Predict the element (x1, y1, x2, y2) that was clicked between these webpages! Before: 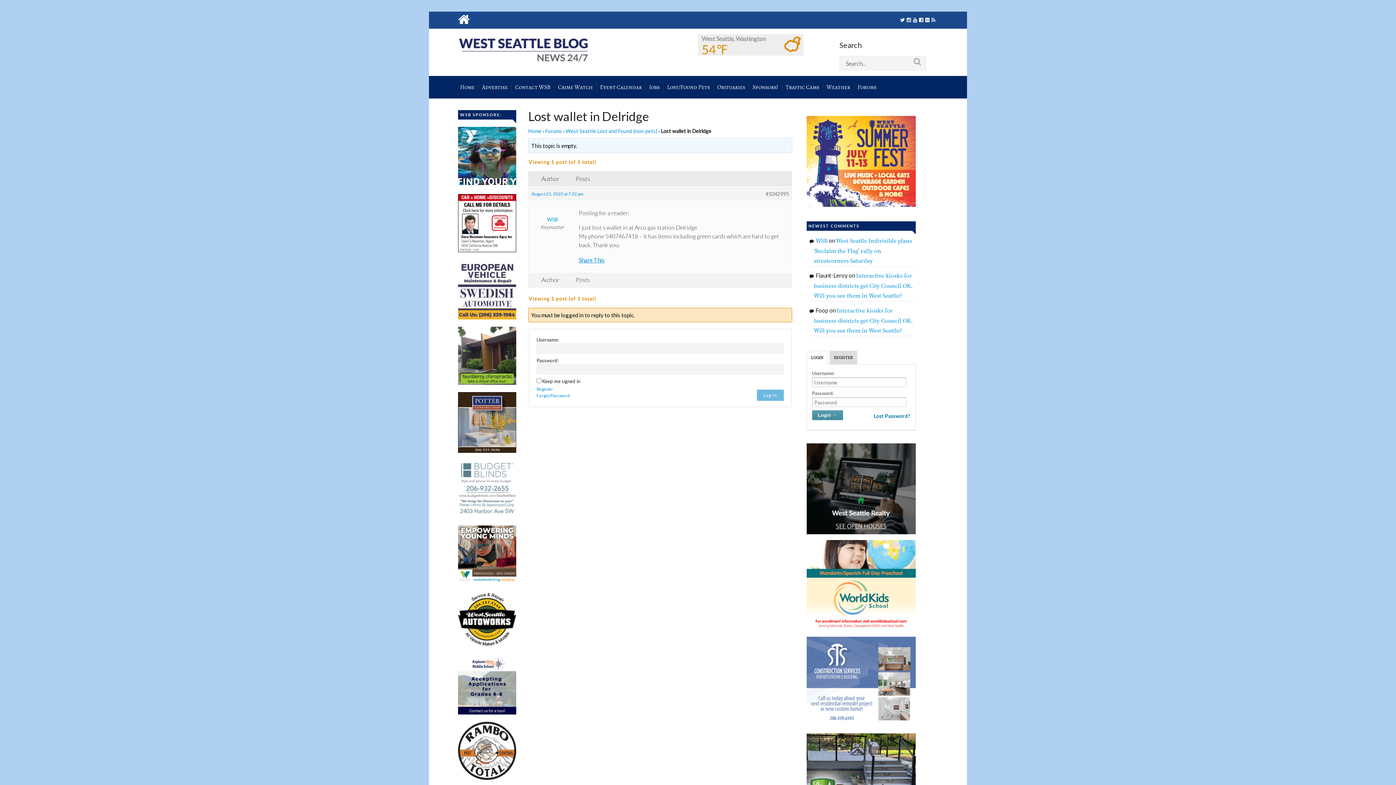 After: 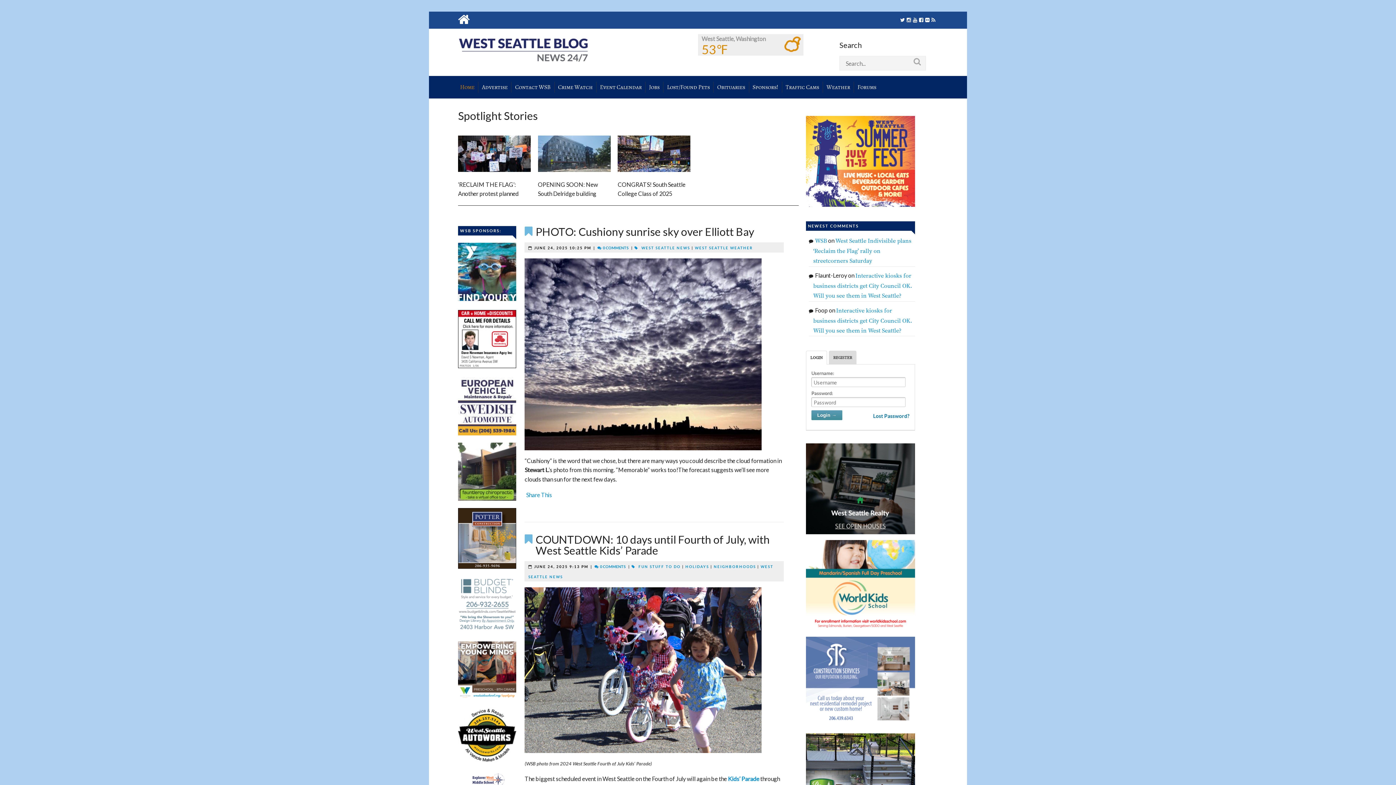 Action: bbox: (458, 11, 470, 26)